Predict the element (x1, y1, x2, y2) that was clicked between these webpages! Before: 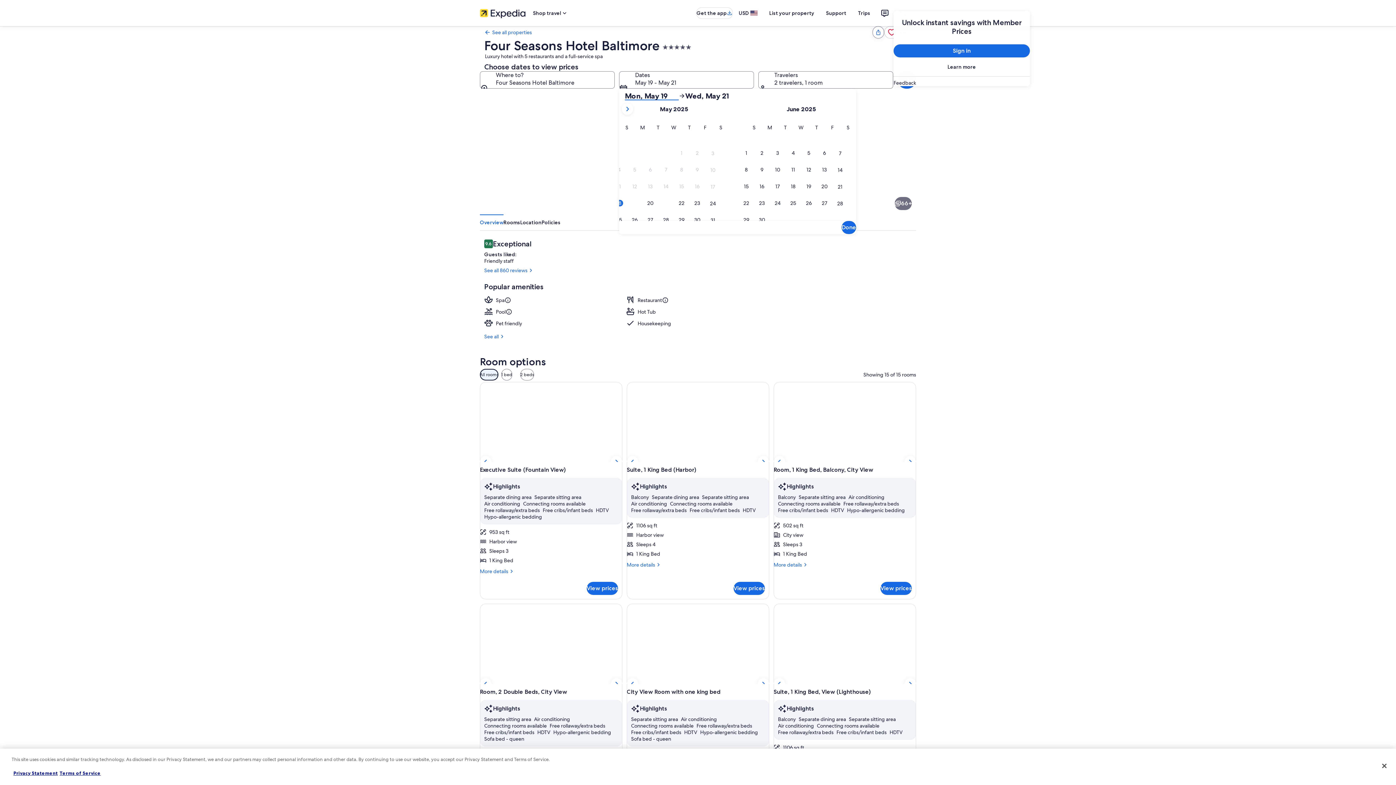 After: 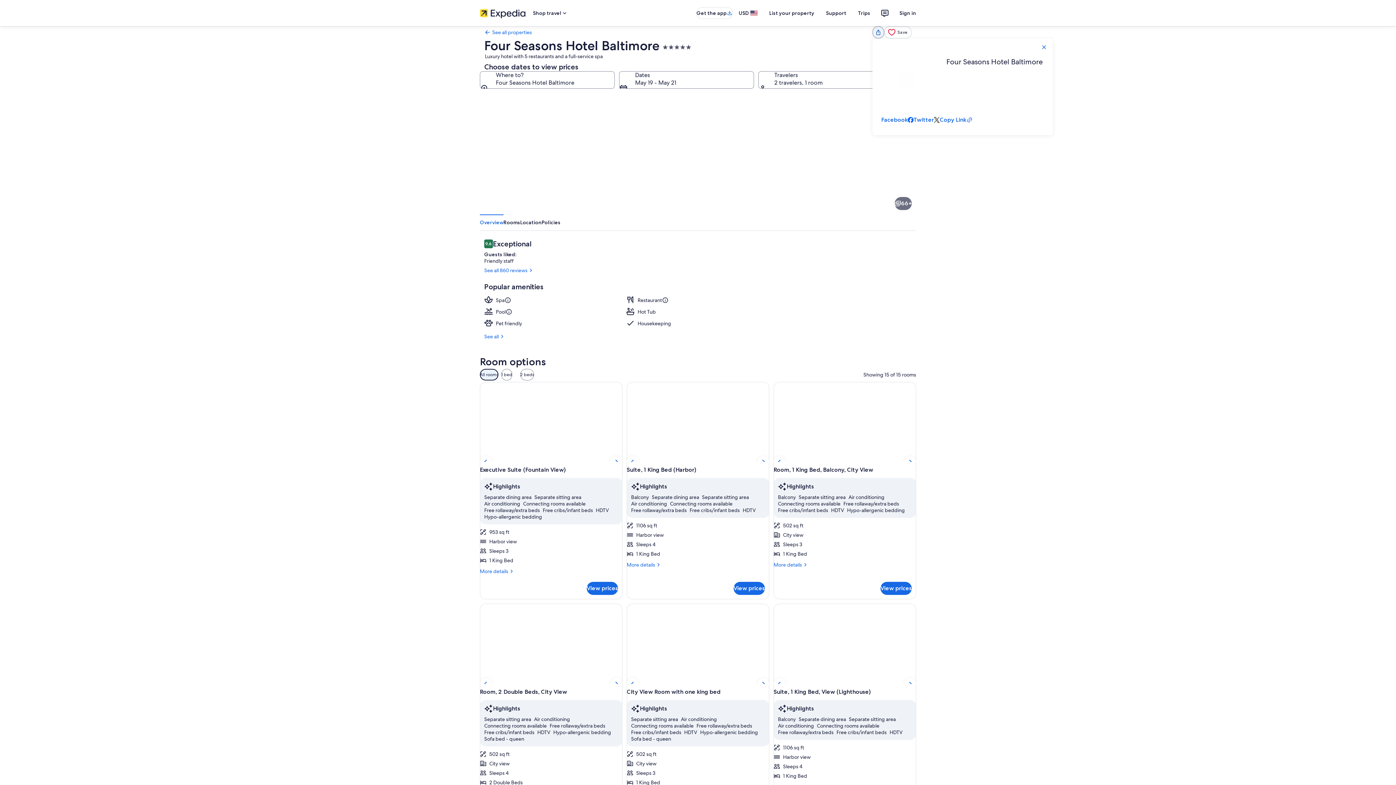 Action: bbox: (872, 26, 884, 38) label: Share